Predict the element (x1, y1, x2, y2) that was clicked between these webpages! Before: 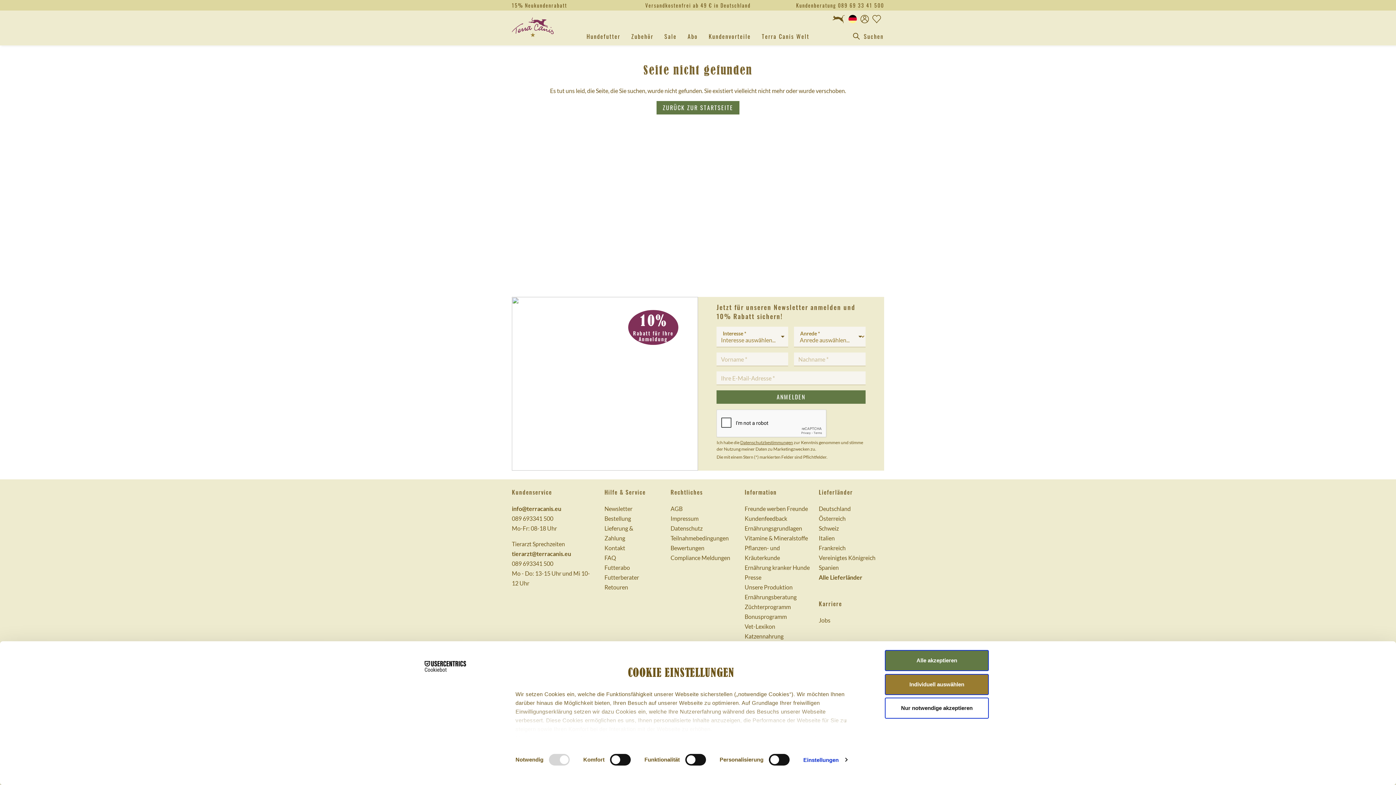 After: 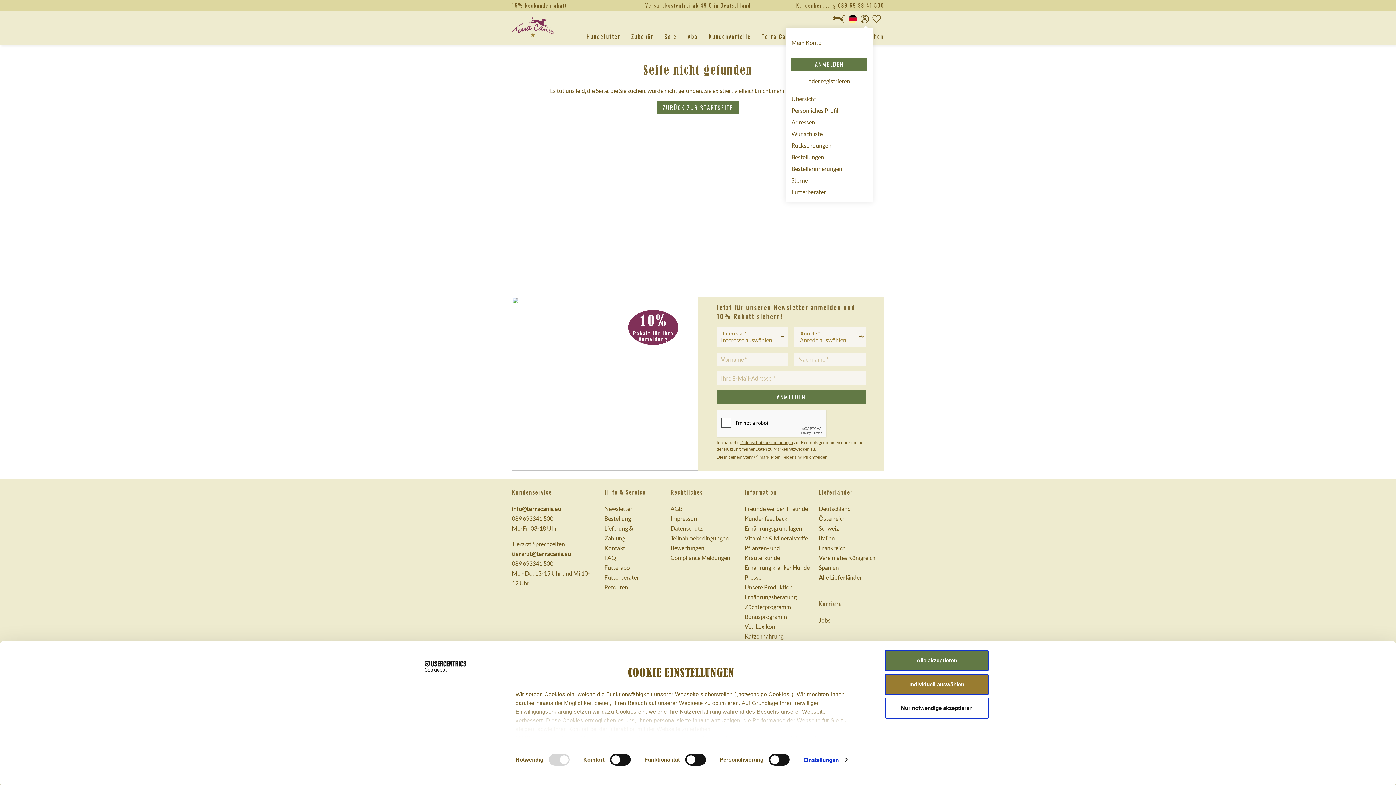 Action: bbox: (860, 14, 869, 23) label: Mein Konto